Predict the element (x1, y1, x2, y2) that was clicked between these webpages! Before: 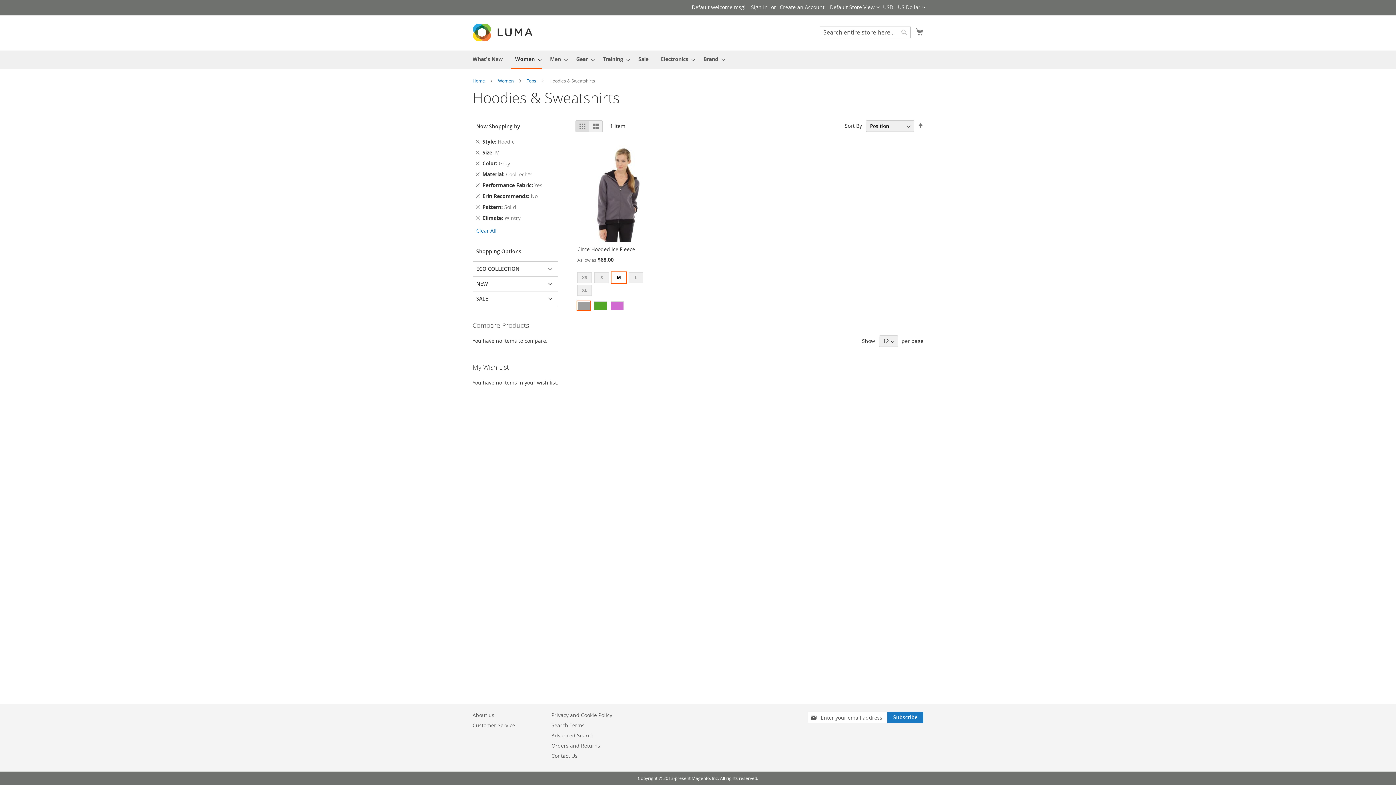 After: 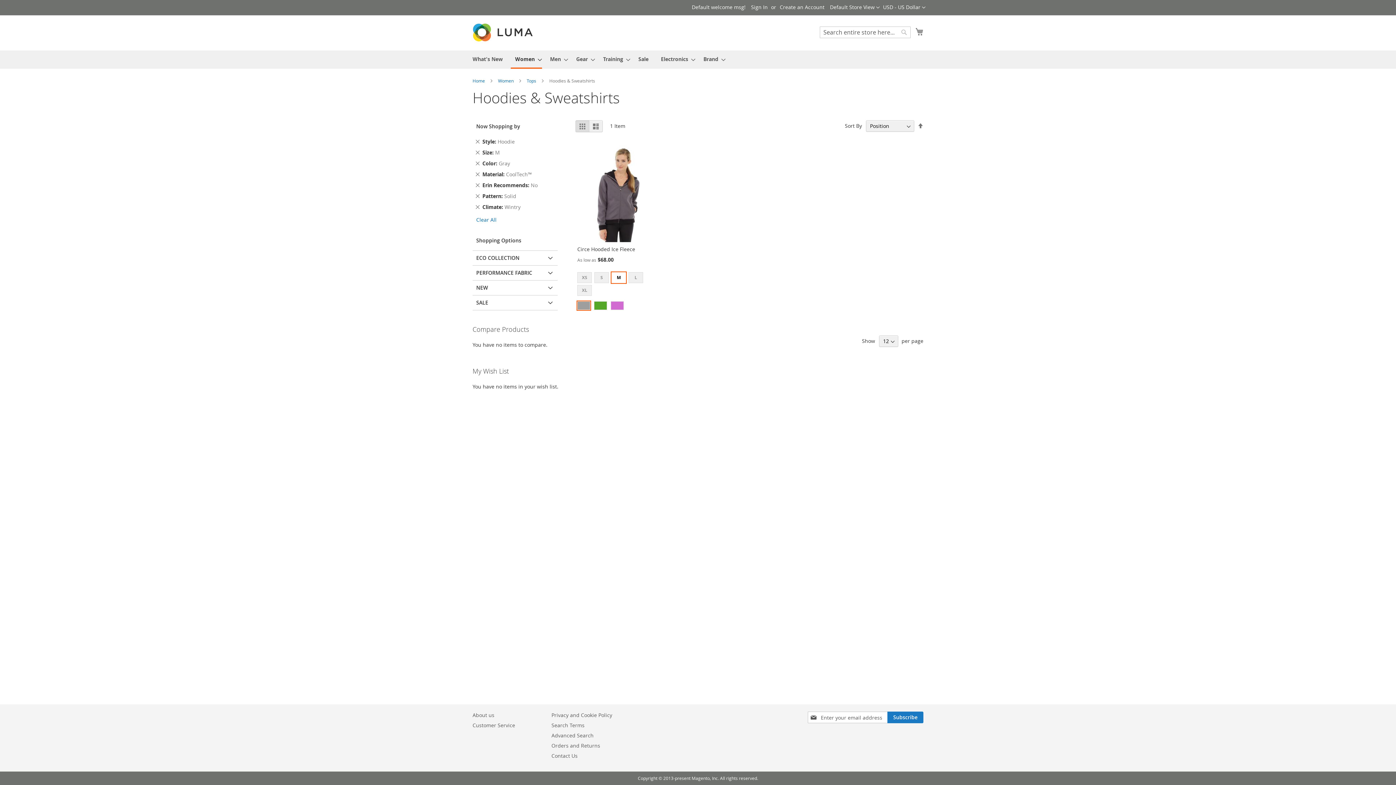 Action: label: Remove This Item bbox: (475, 181, 480, 188)